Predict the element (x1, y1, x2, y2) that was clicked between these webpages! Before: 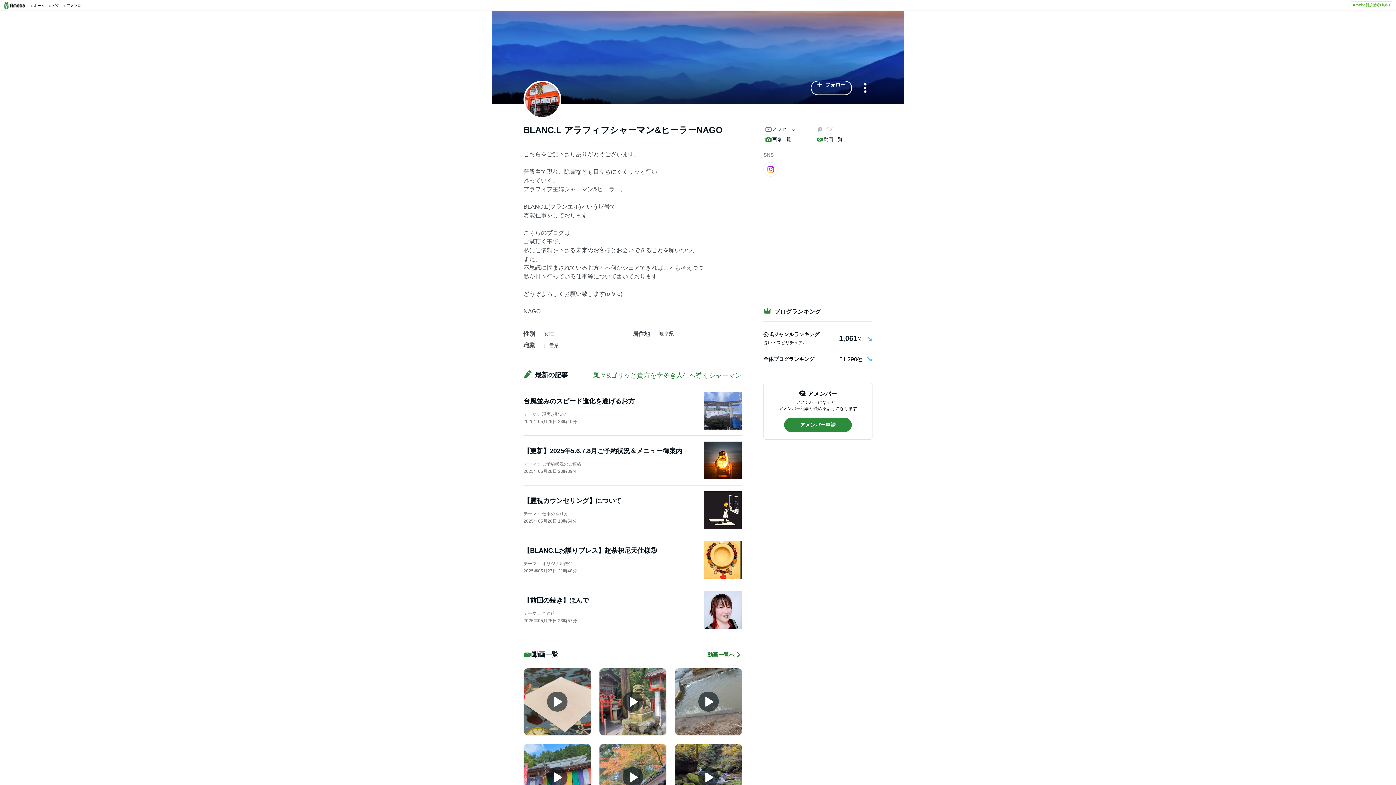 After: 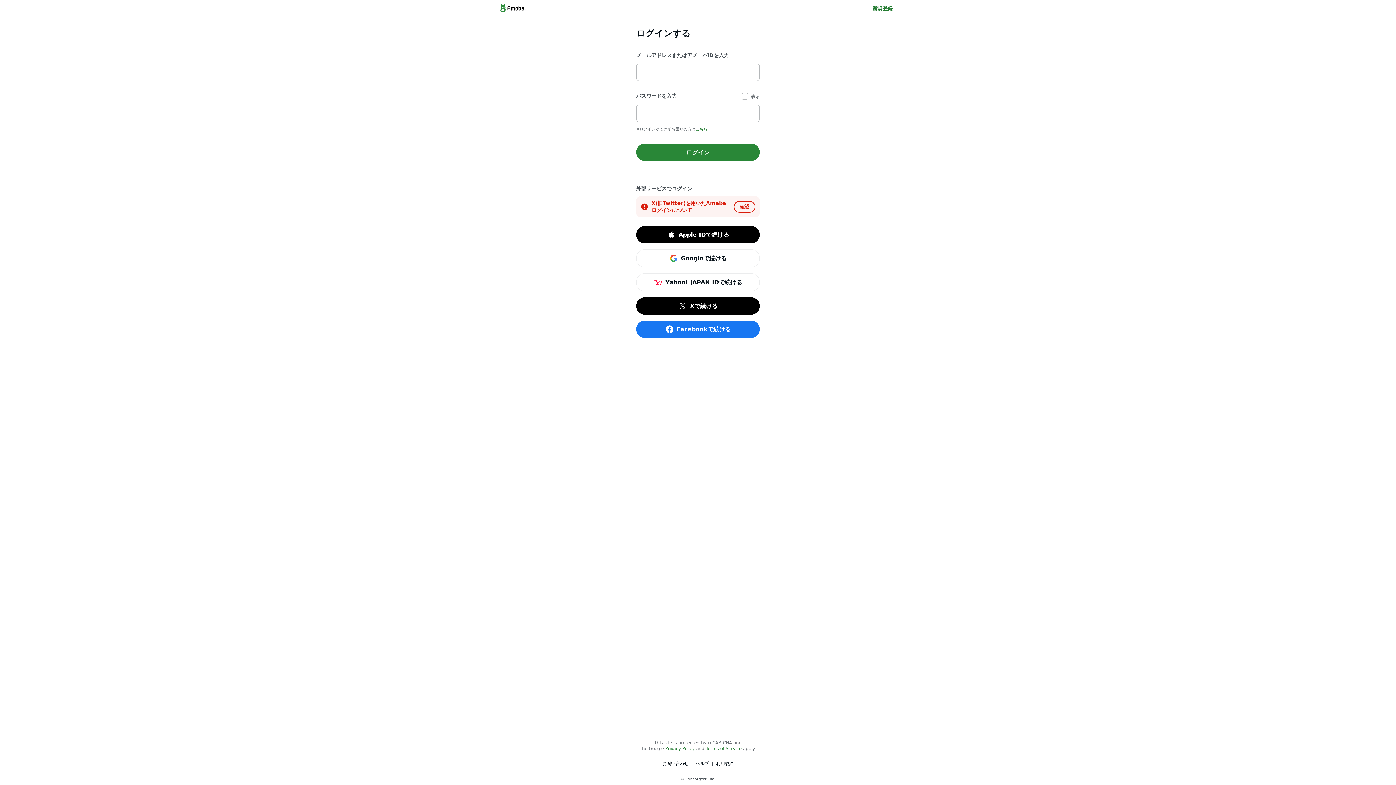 Action: label: アメブロ bbox: (63, 0, 81, 10)